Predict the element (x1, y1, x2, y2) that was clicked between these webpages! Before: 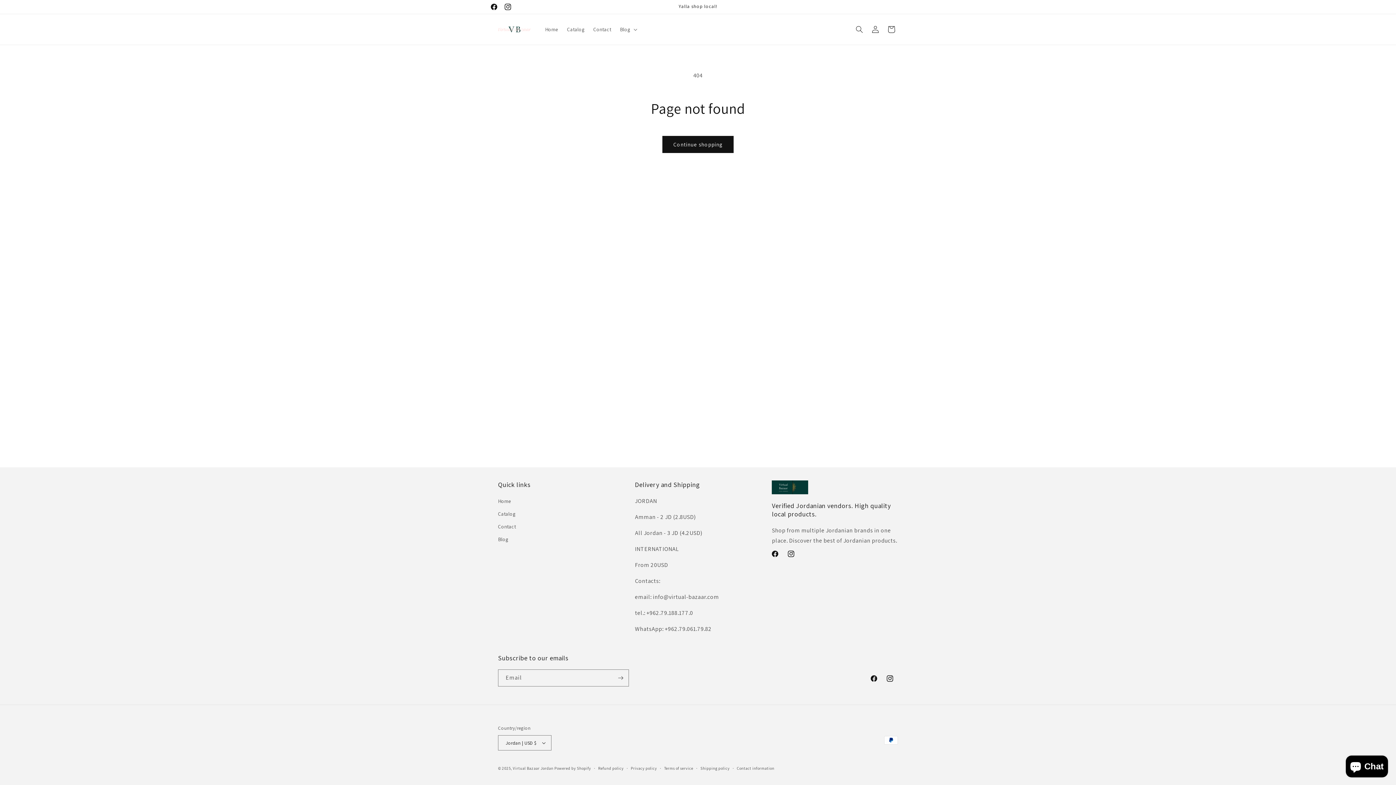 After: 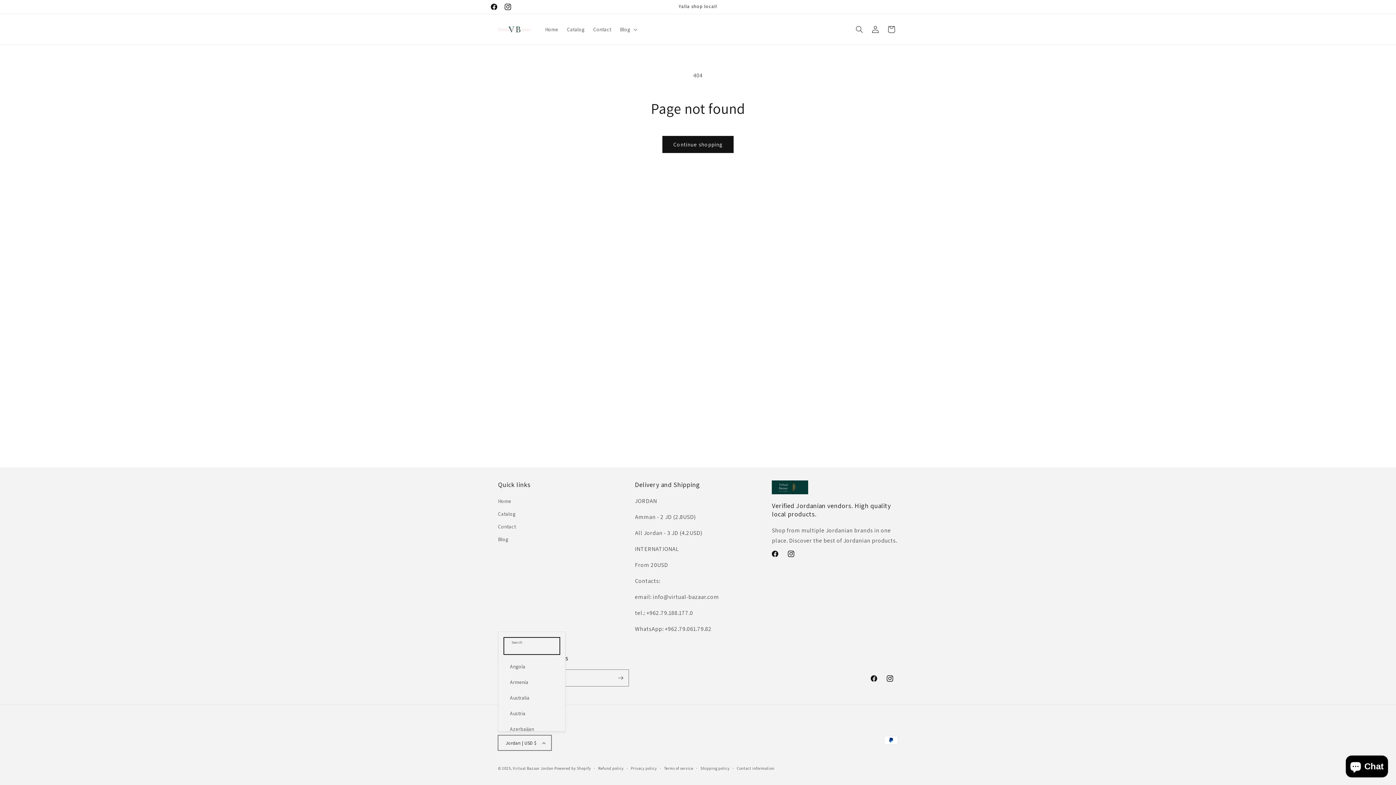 Action: bbox: (498, 735, 551, 750) label: Jordan | USD $